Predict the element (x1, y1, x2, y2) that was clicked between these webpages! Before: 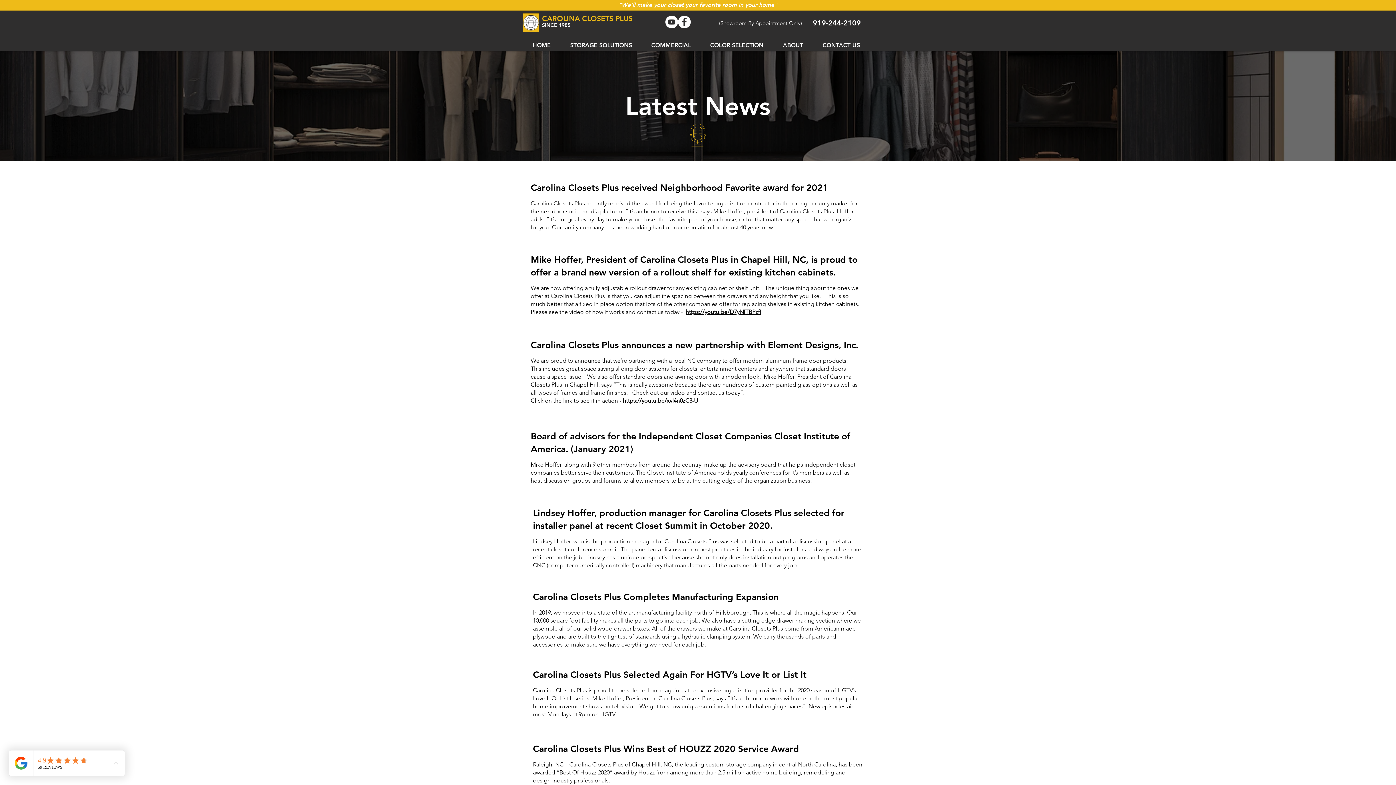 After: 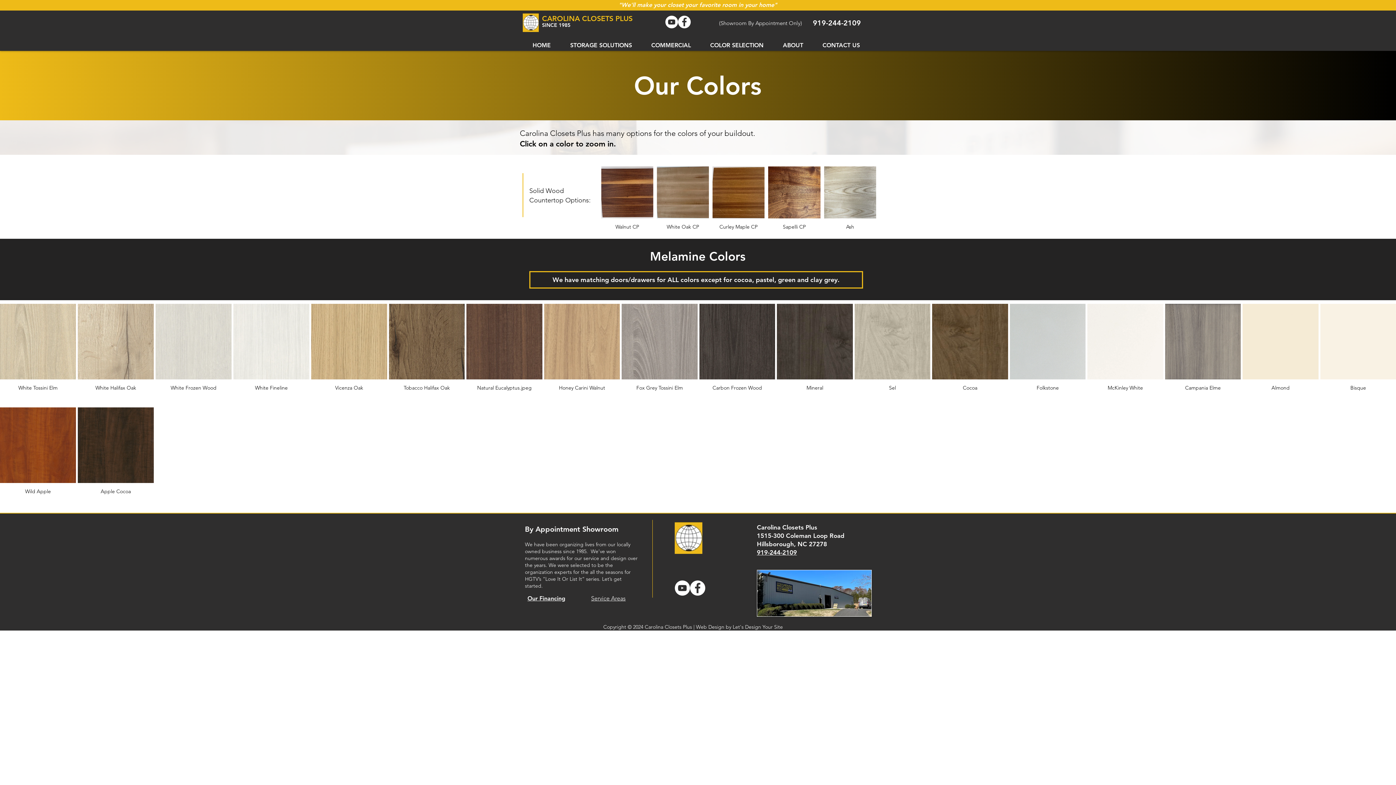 Action: label: COLOR SELECTION bbox: (700, 39, 773, 50)